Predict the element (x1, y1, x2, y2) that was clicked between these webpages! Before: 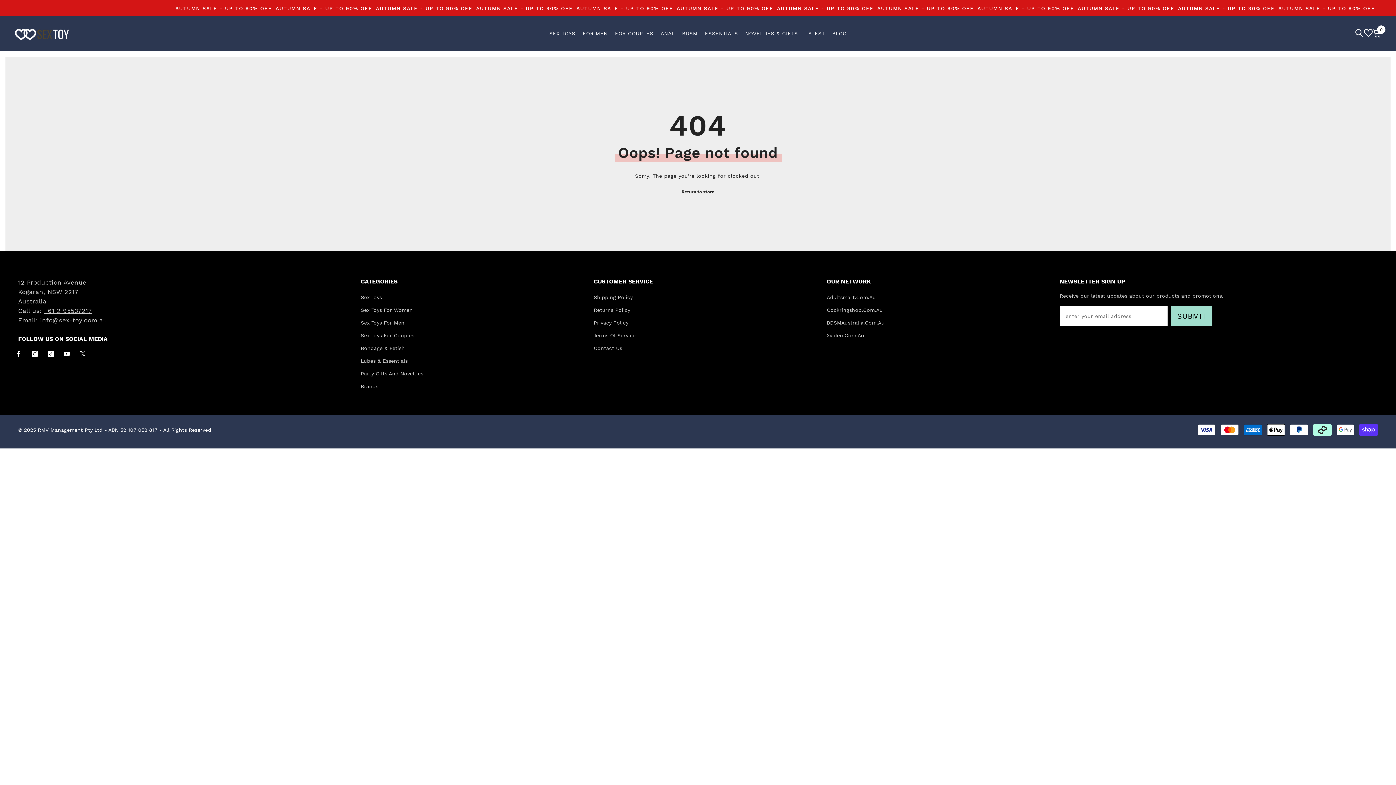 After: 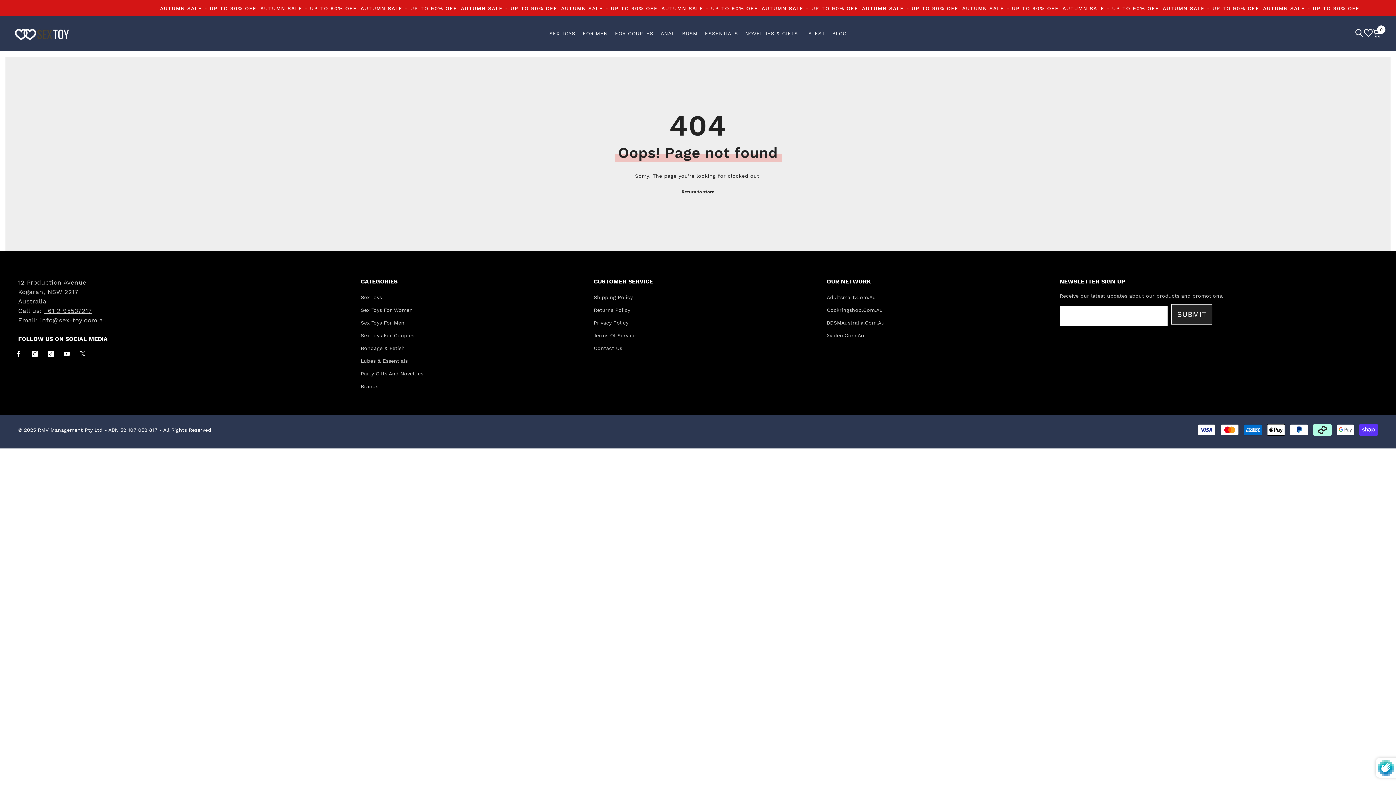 Action: label: Submit bbox: (1171, 306, 1212, 326)